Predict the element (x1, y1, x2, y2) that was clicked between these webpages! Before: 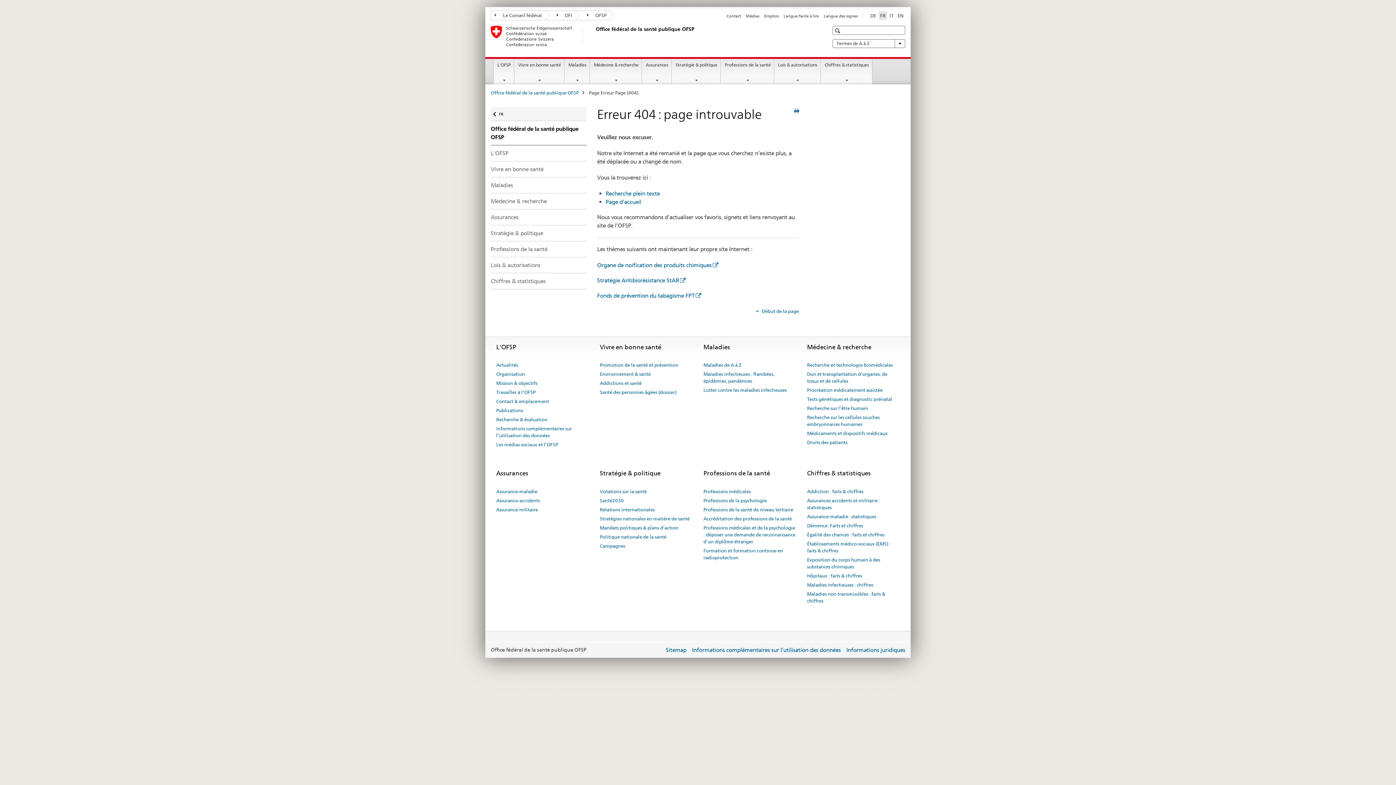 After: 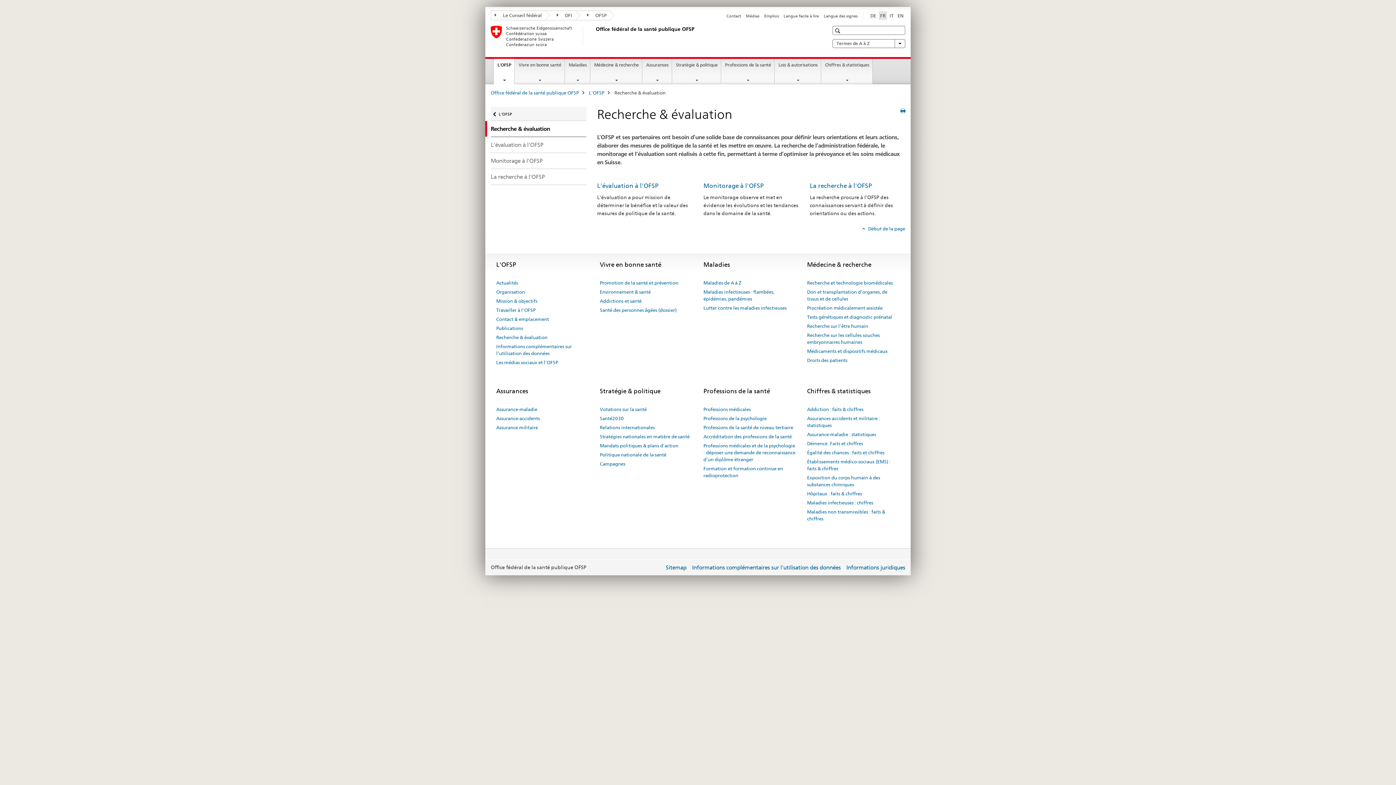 Action: label: Recherche & évaluation bbox: (496, 415, 547, 424)